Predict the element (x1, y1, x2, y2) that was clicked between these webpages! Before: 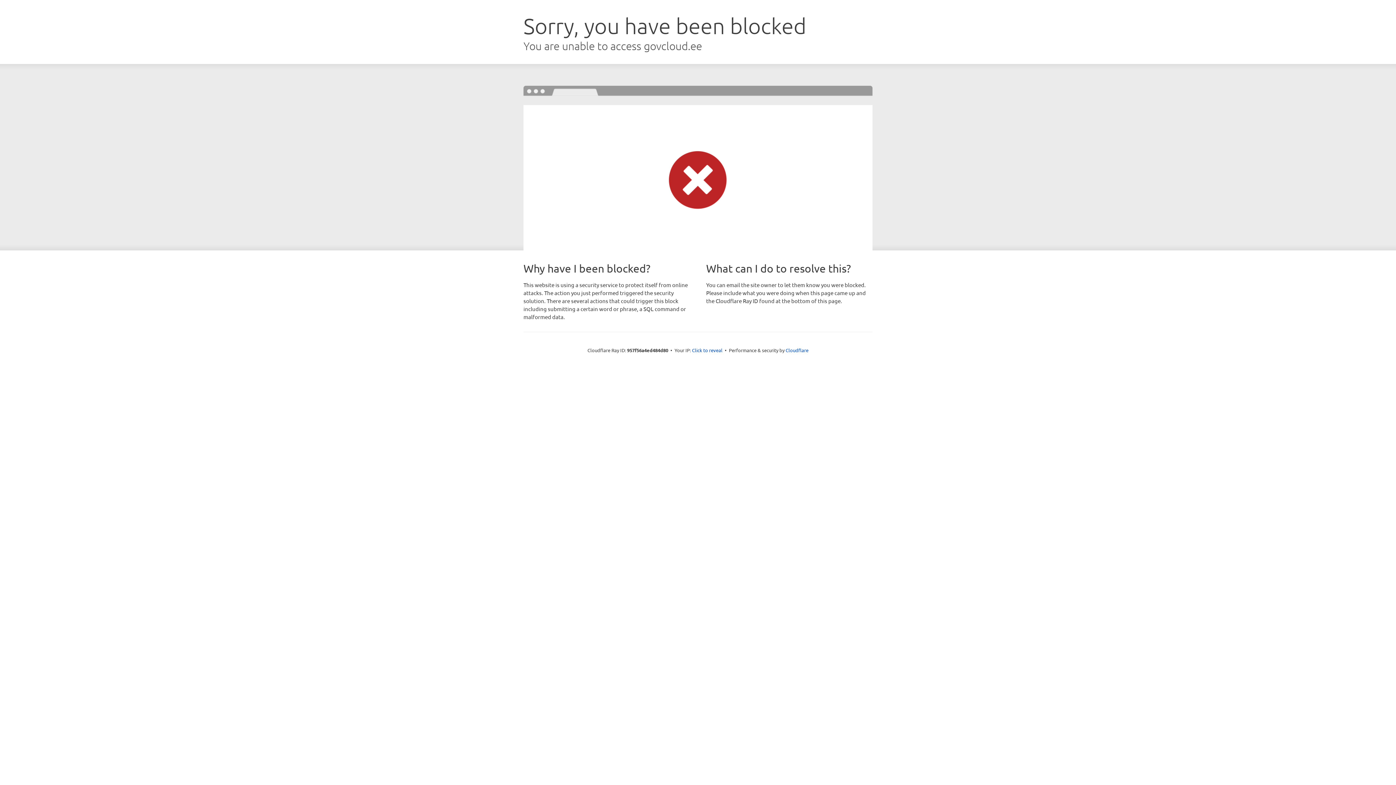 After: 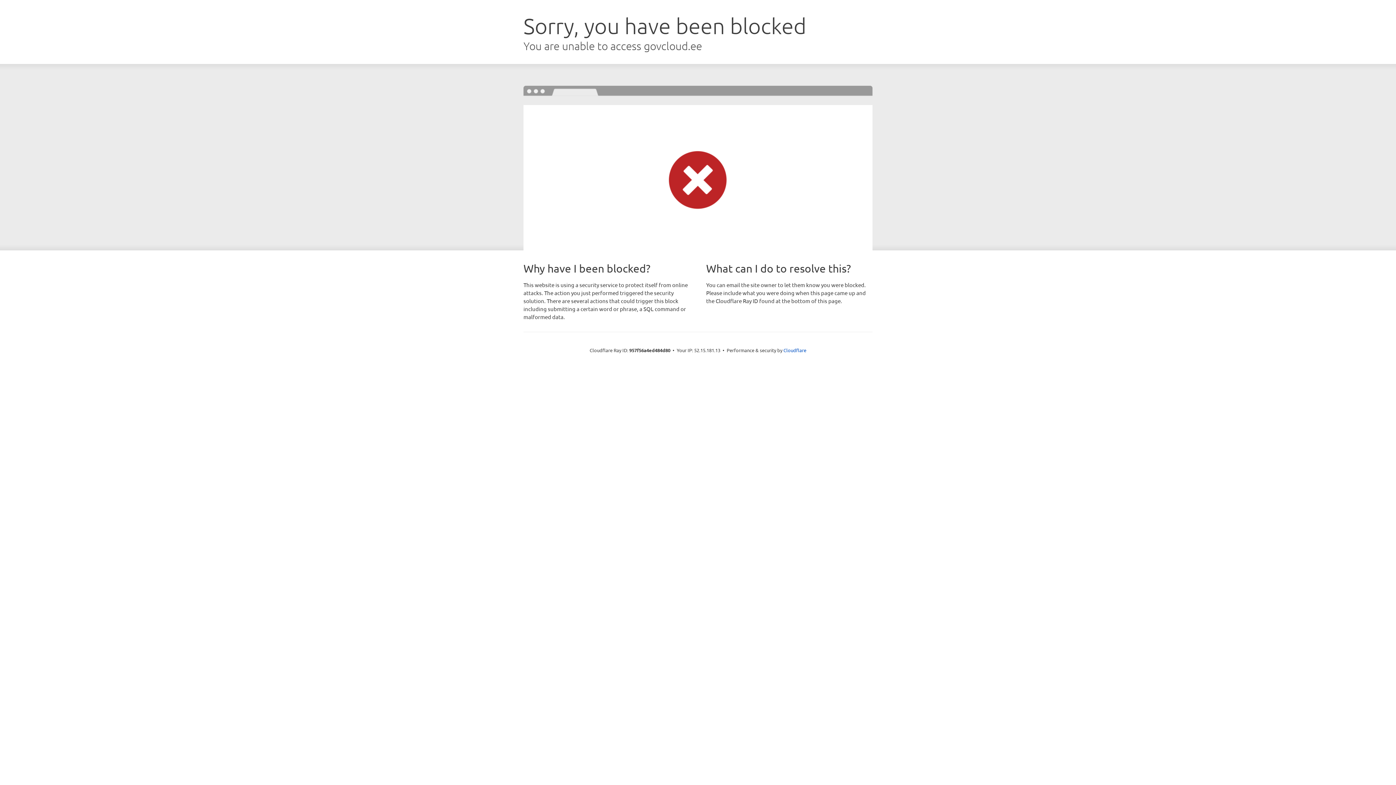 Action: label: Click to reveal bbox: (692, 346, 722, 353)